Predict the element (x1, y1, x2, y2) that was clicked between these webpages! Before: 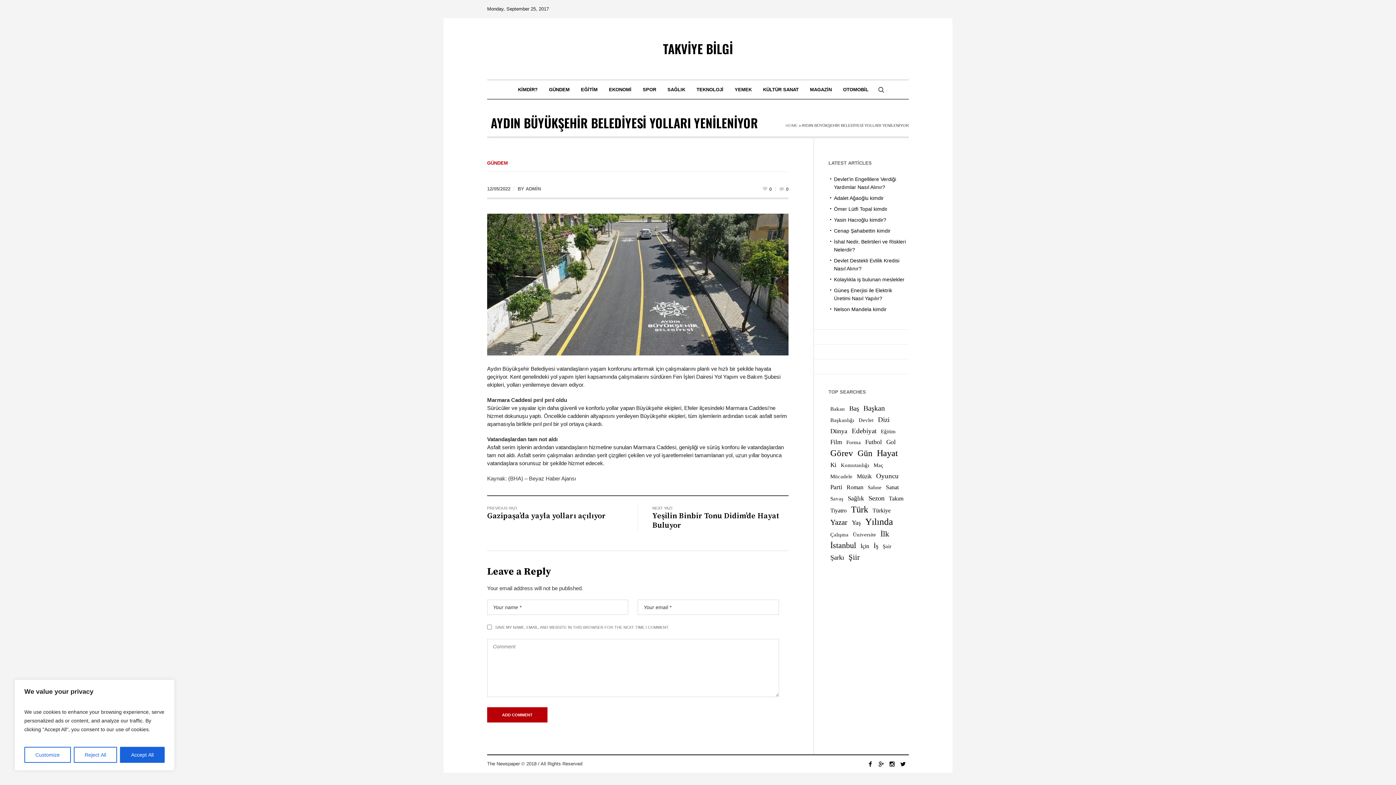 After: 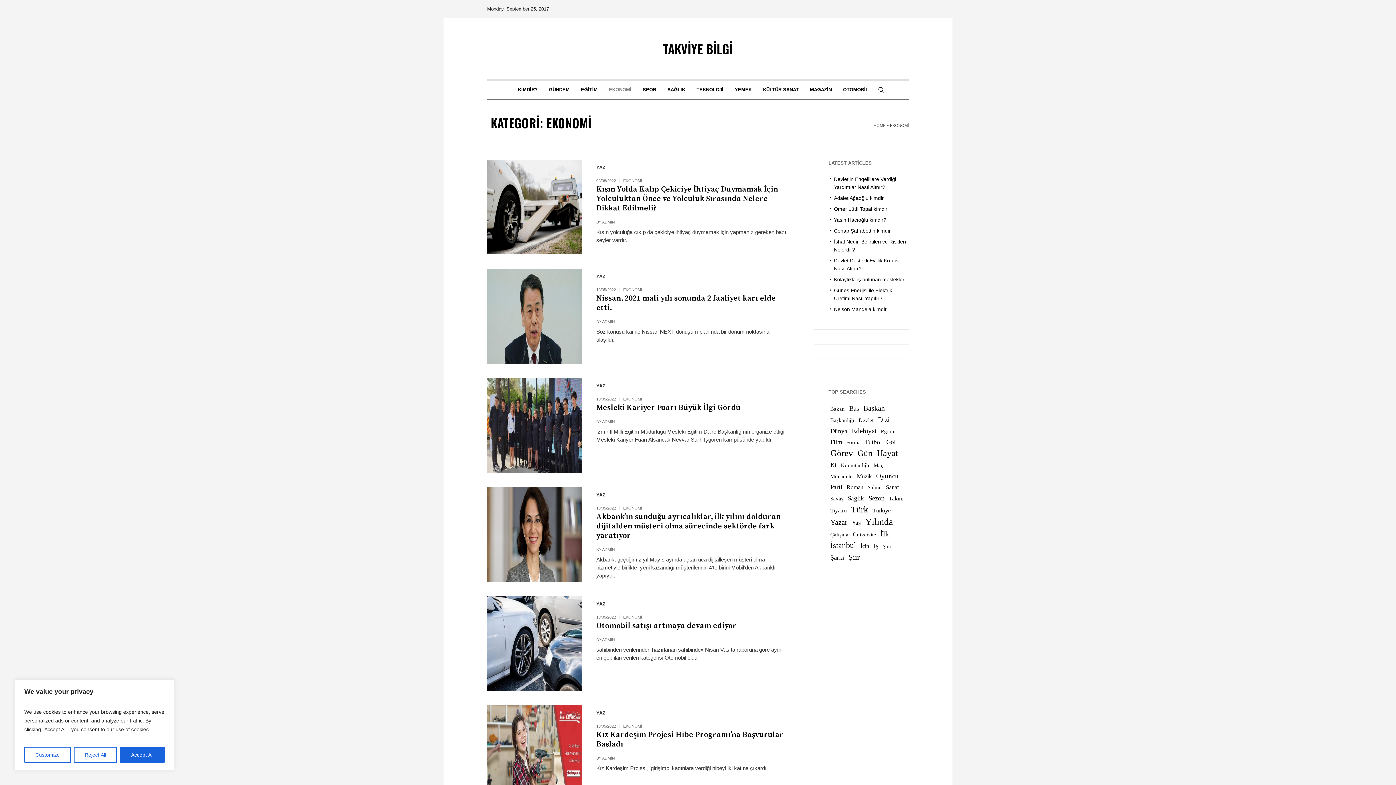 Action: bbox: (603, 80, 637, 98) label: EKONOMİ